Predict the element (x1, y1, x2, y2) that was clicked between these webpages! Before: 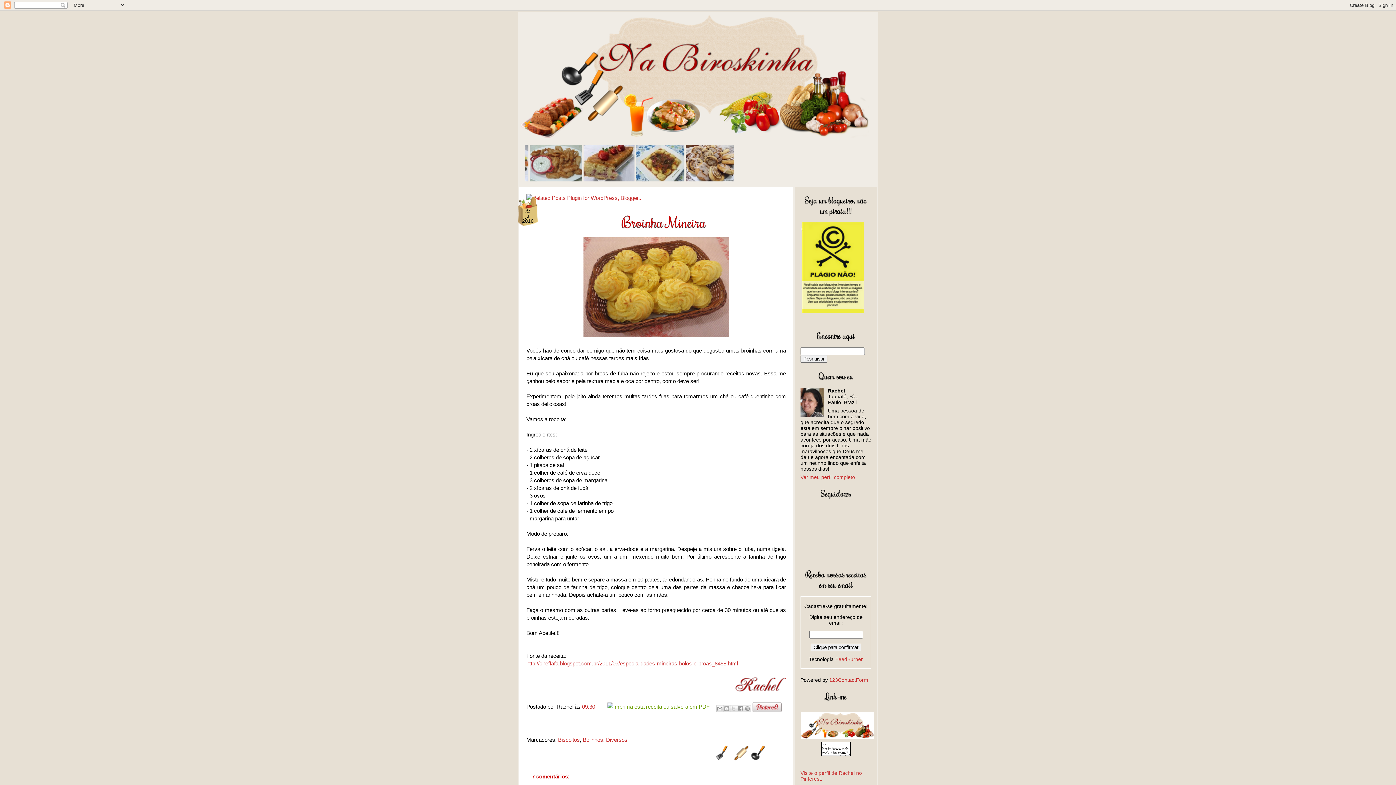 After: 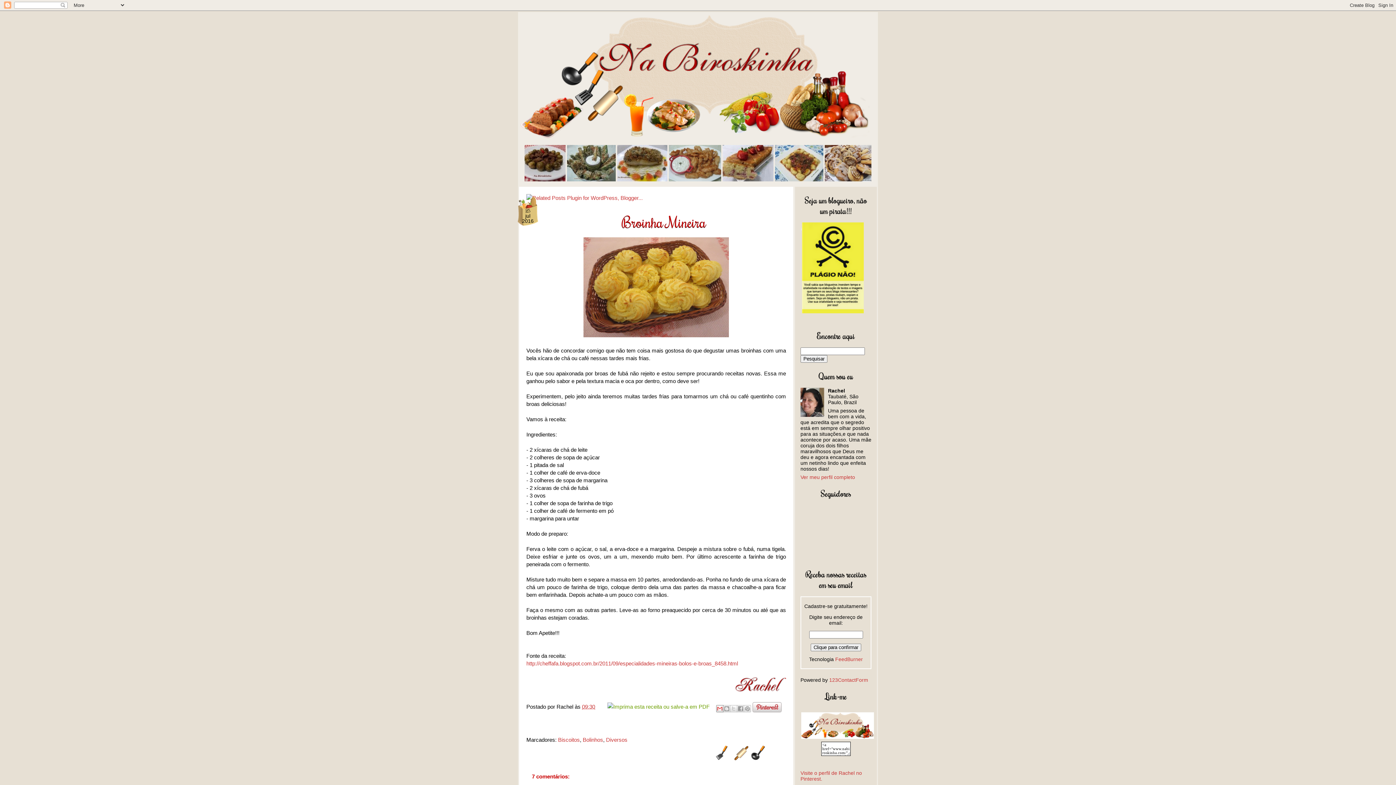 Action: label: Enviar por e-mail bbox: (716, 705, 723, 712)